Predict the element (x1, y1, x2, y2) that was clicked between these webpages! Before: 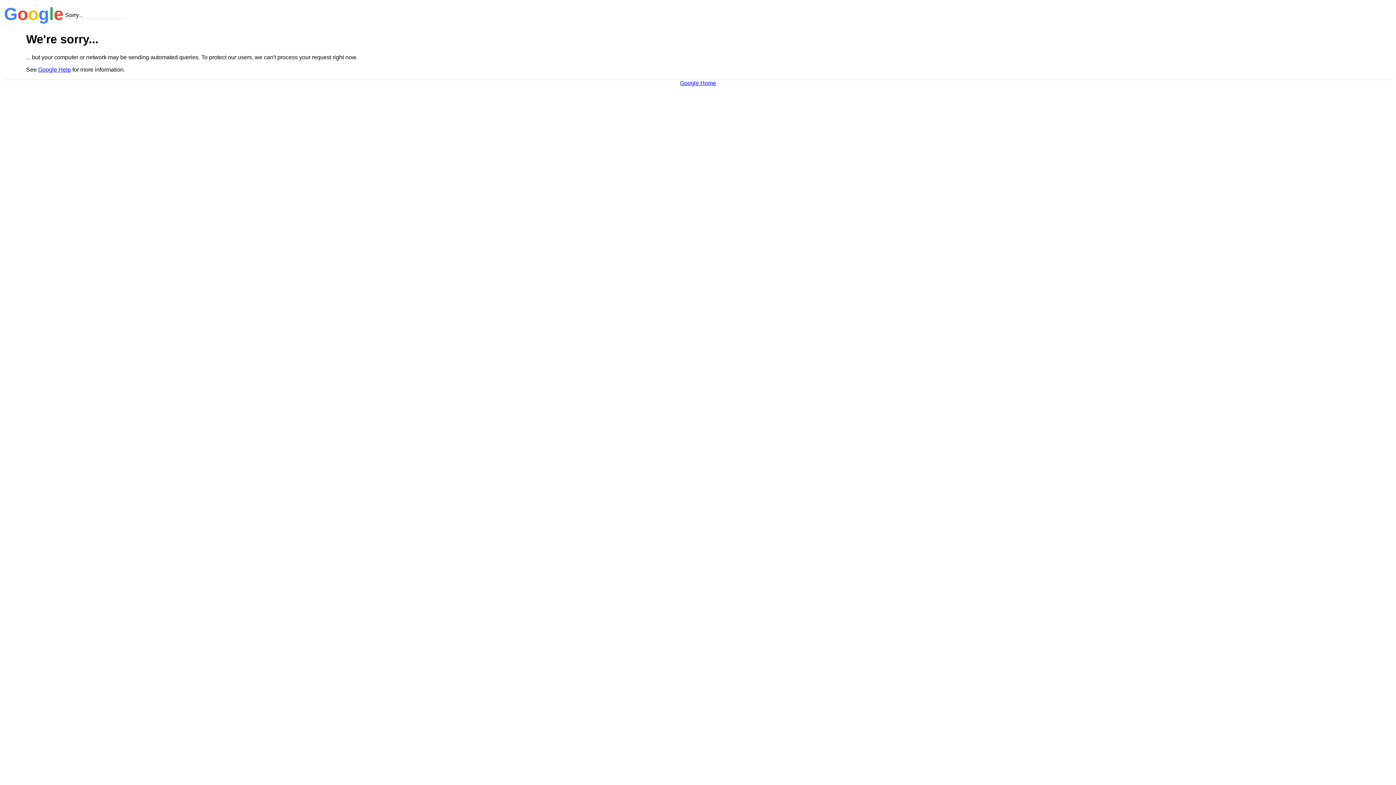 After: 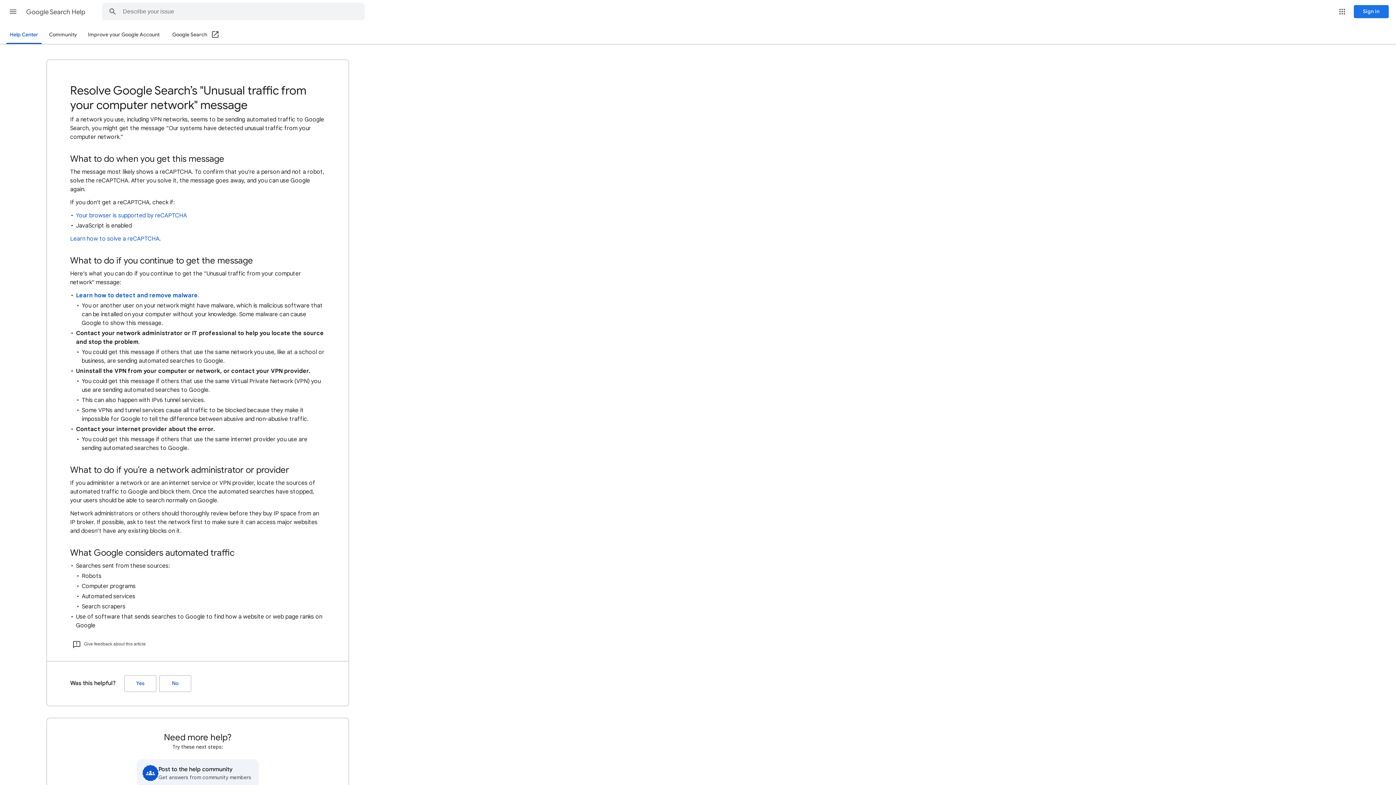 Action: bbox: (38, 66, 70, 72) label: Google Help